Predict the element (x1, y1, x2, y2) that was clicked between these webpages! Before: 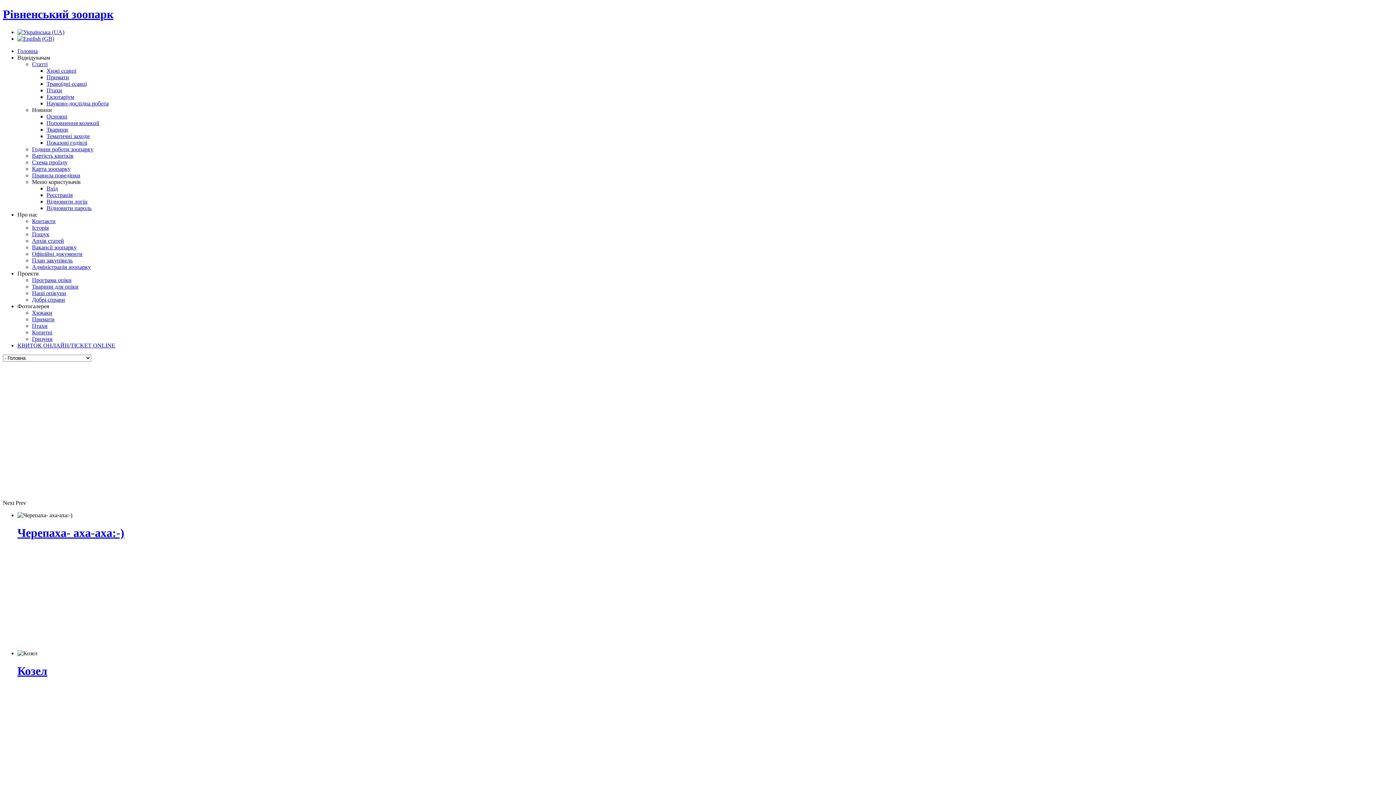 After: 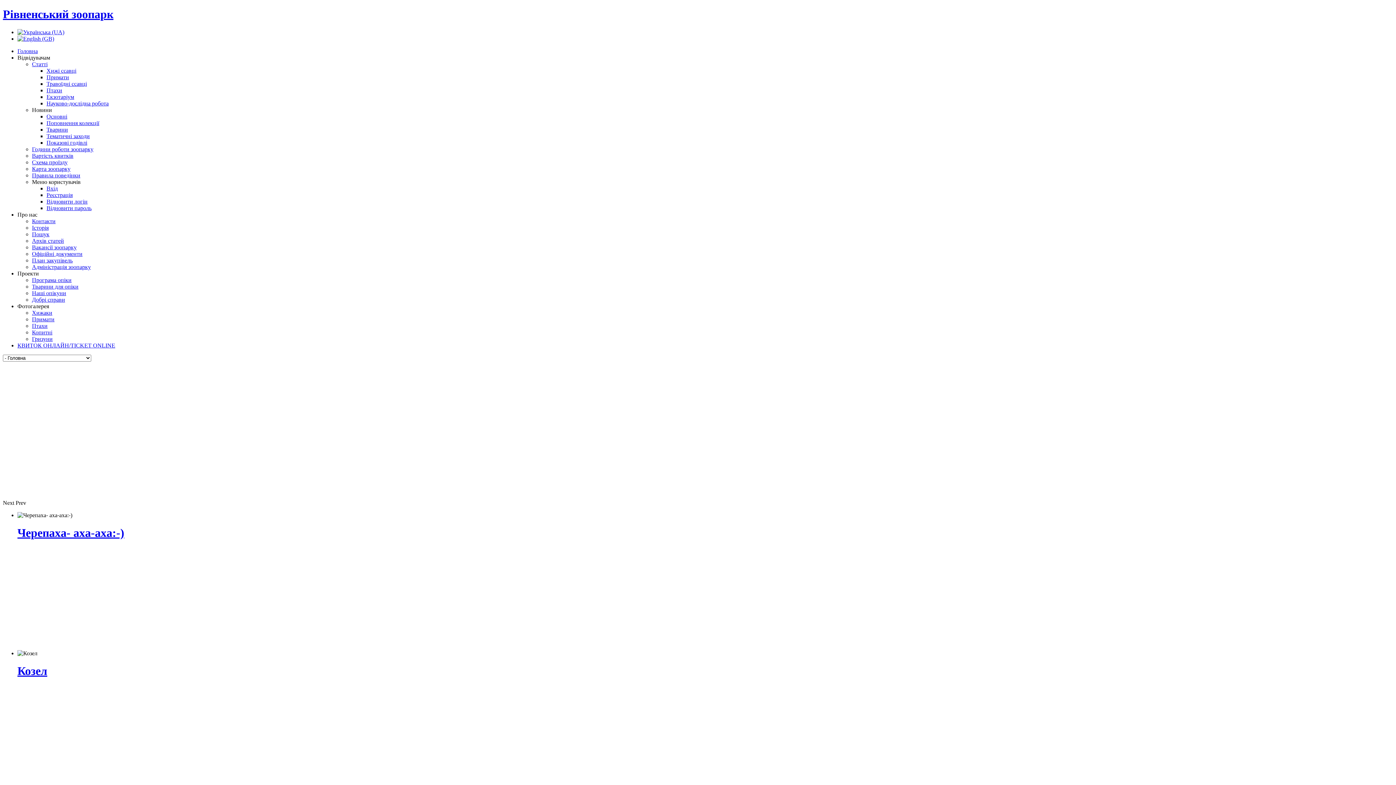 Action: label: Проекти bbox: (17, 270, 38, 276)